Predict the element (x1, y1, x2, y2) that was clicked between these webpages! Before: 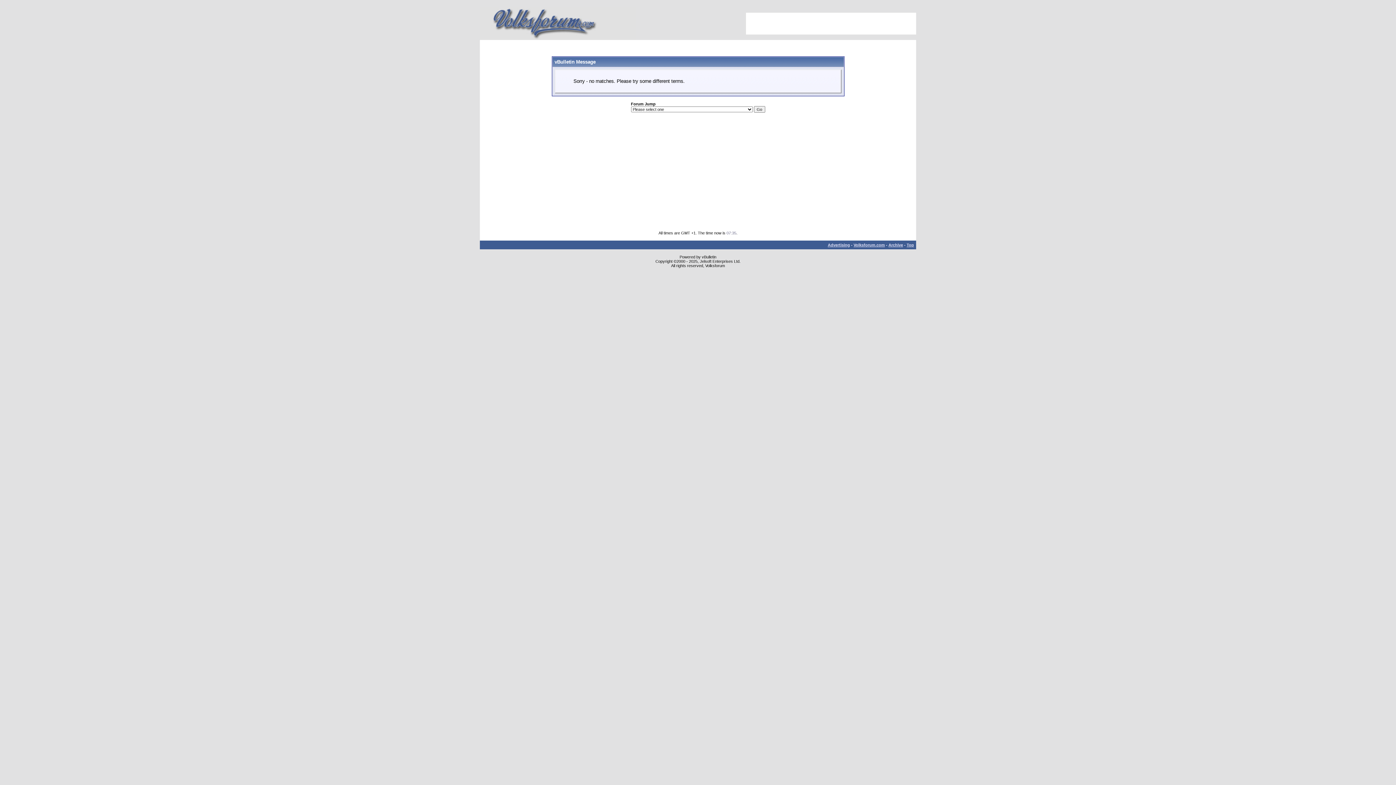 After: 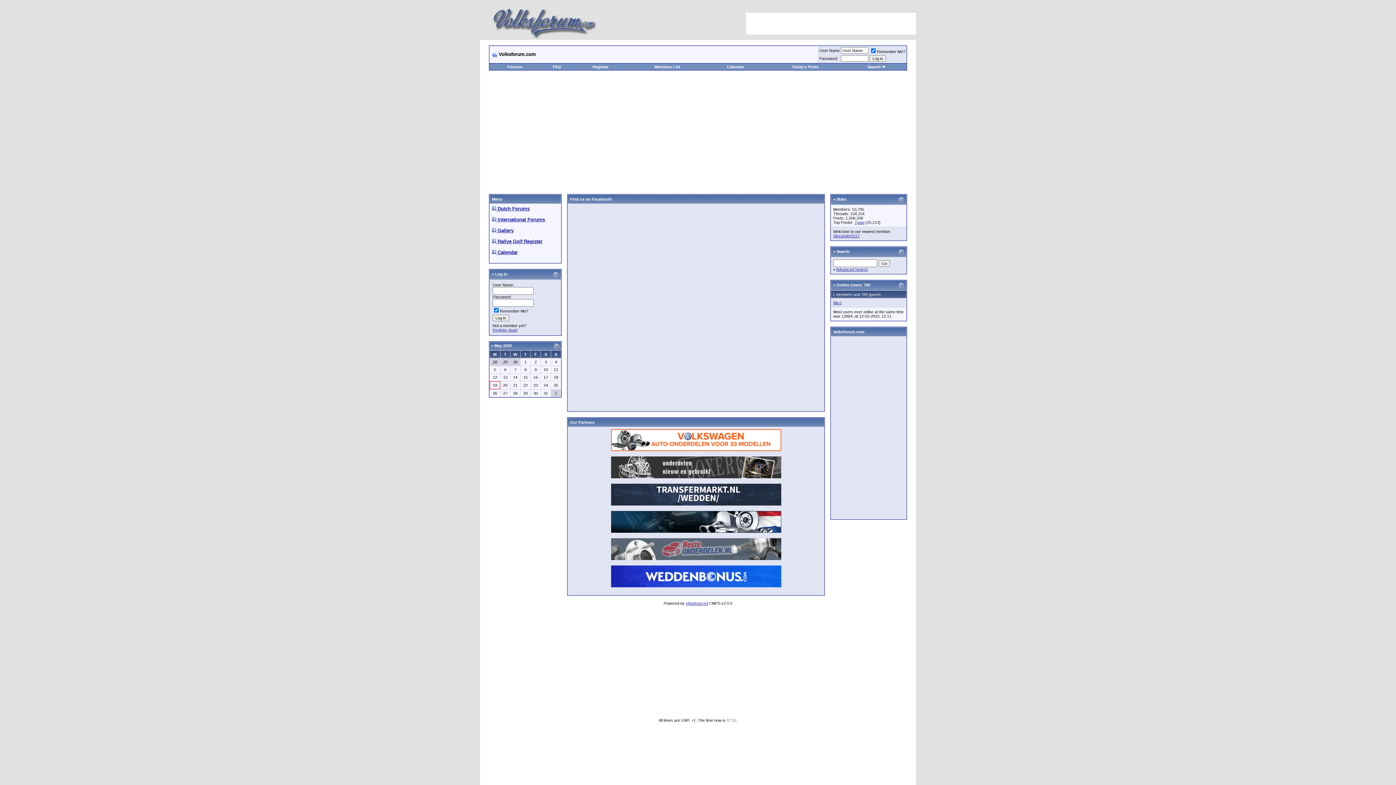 Action: bbox: (853, 242, 885, 247) label: Volksforum.com